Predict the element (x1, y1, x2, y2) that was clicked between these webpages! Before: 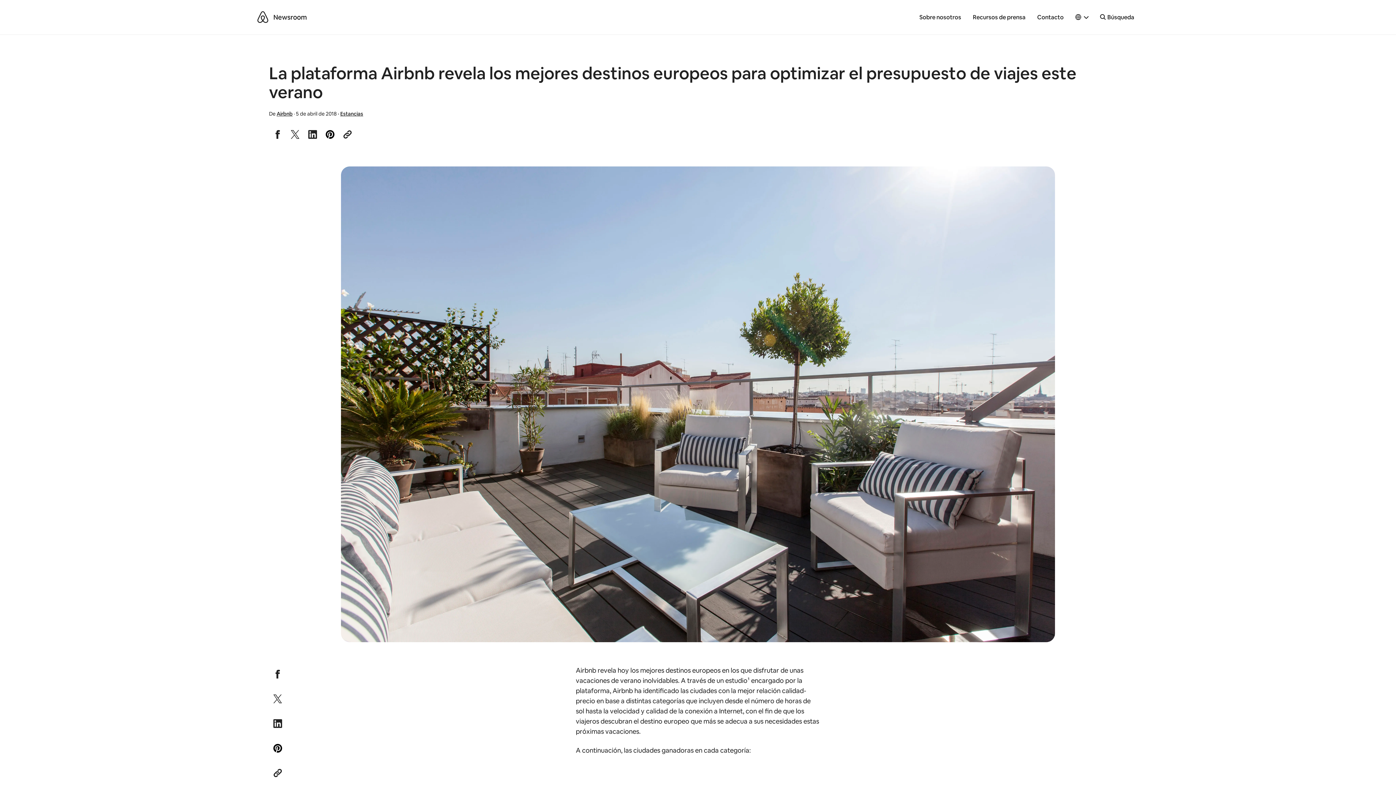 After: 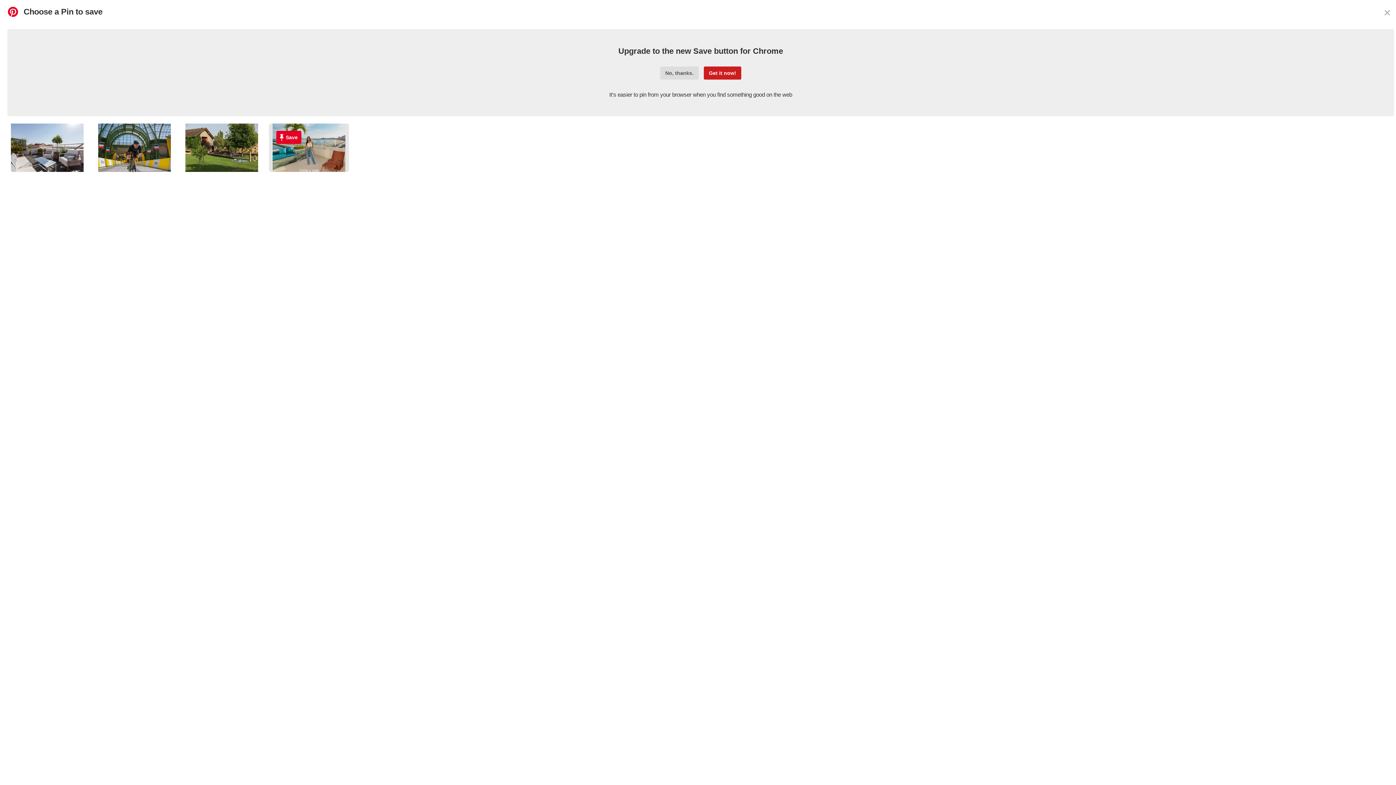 Action: bbox: (321, 125, 338, 143) label: Share to Pinterest